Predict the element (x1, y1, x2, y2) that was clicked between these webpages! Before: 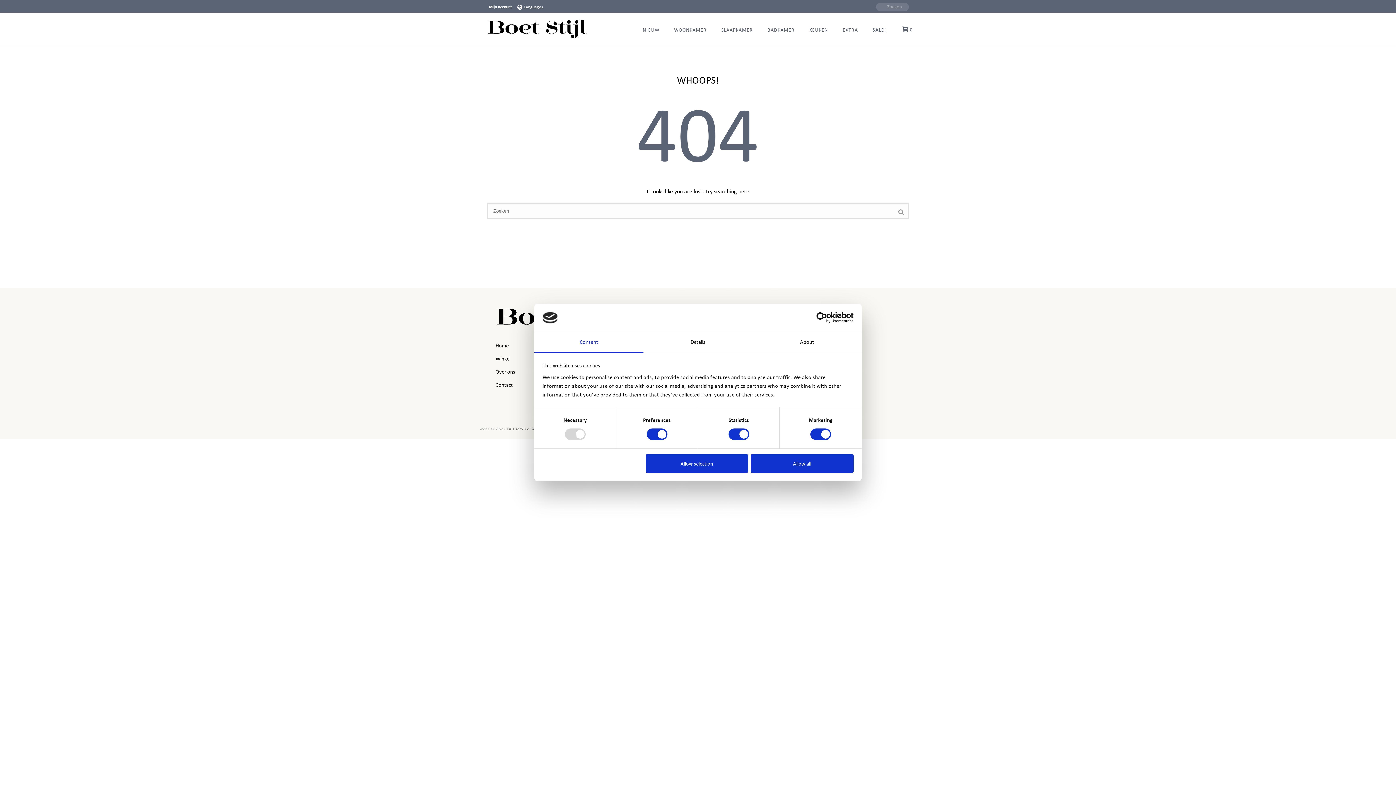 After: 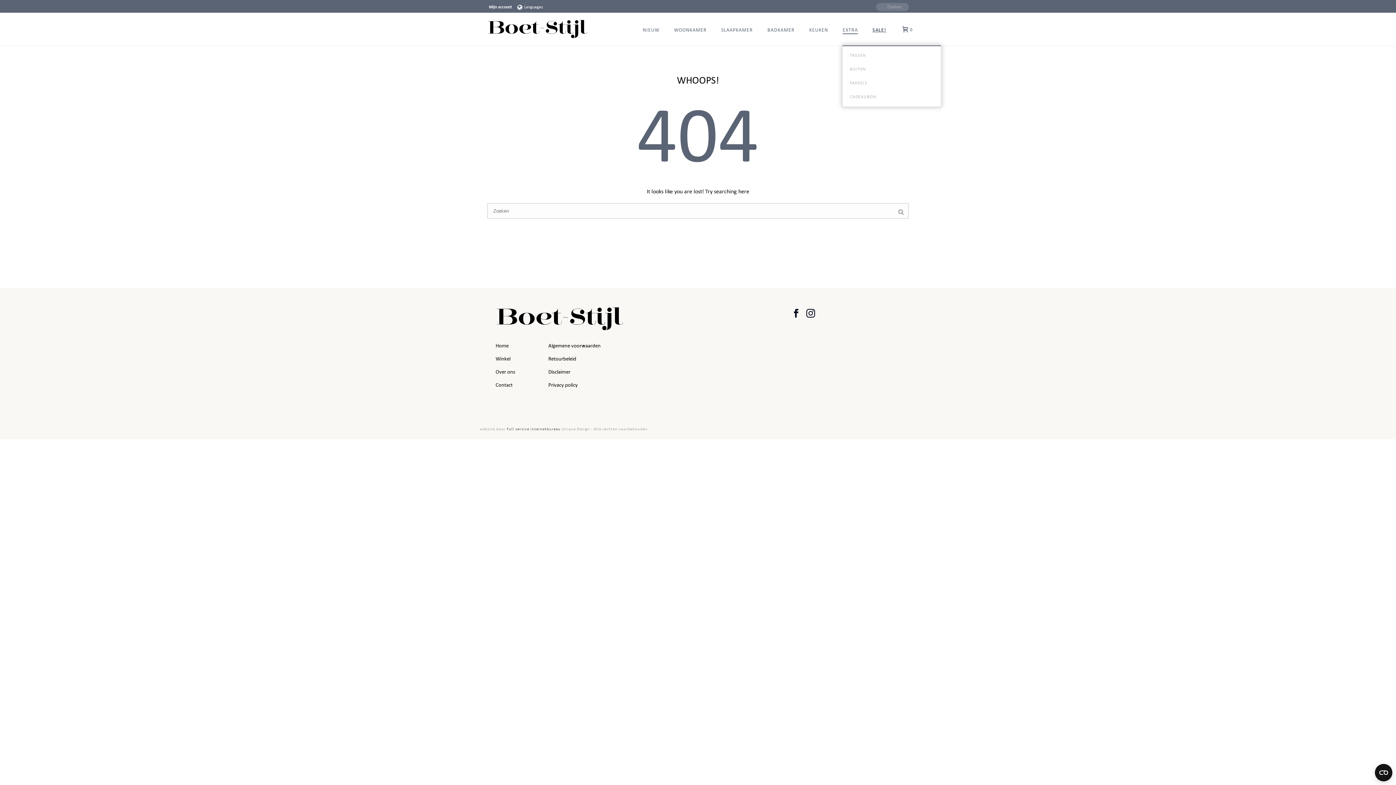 Action: bbox: (835, 25, 865, 34) label: EXTRA